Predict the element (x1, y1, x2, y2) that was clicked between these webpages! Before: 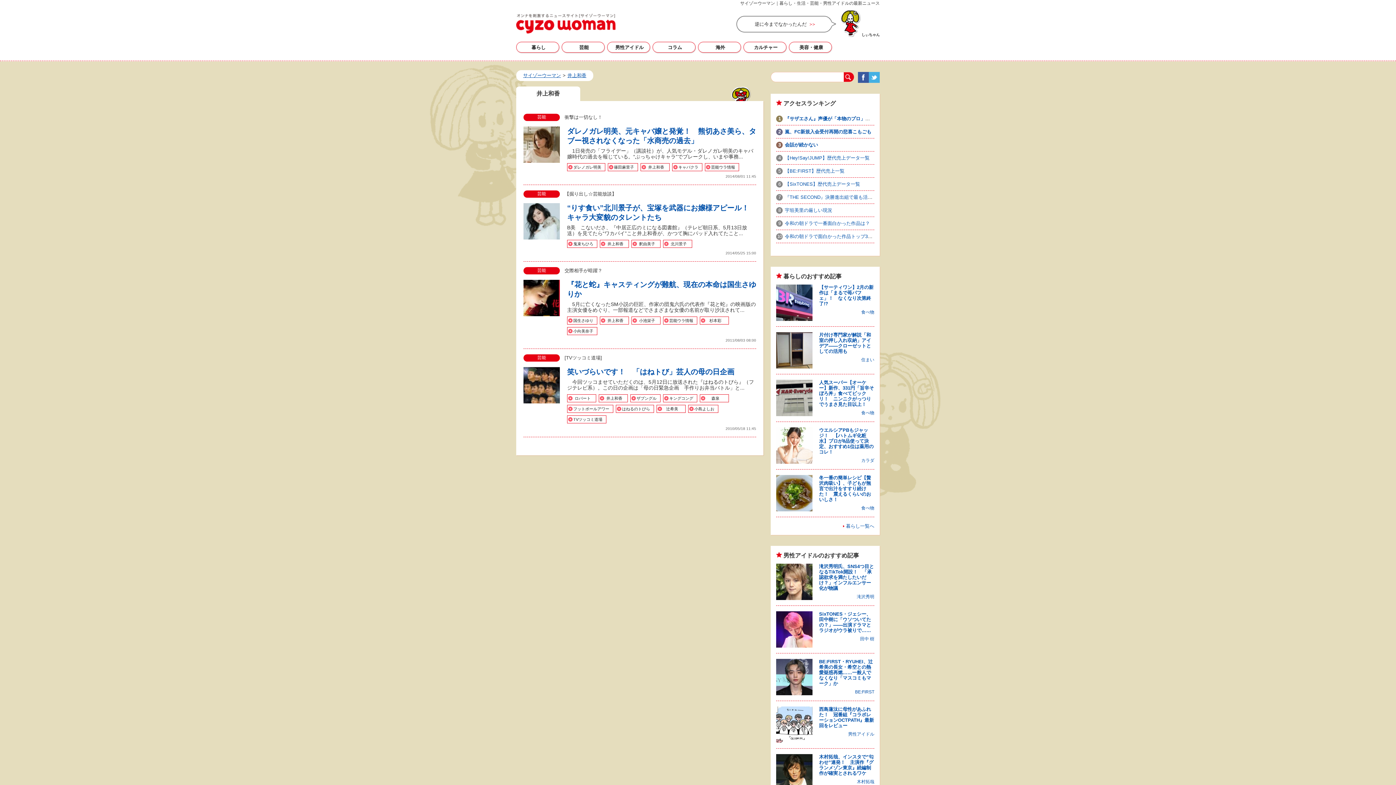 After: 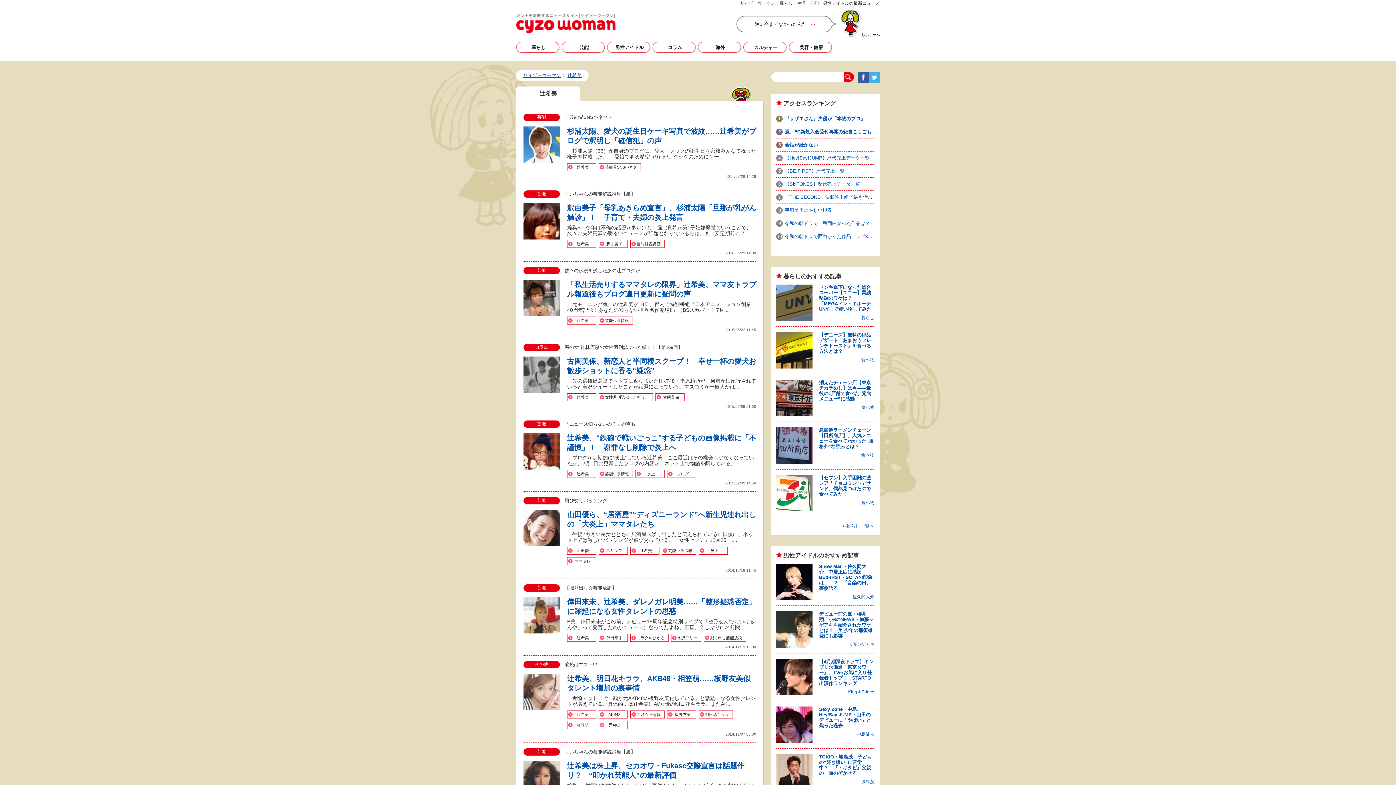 Action: bbox: (656, 405, 685, 413) label: 辻希美